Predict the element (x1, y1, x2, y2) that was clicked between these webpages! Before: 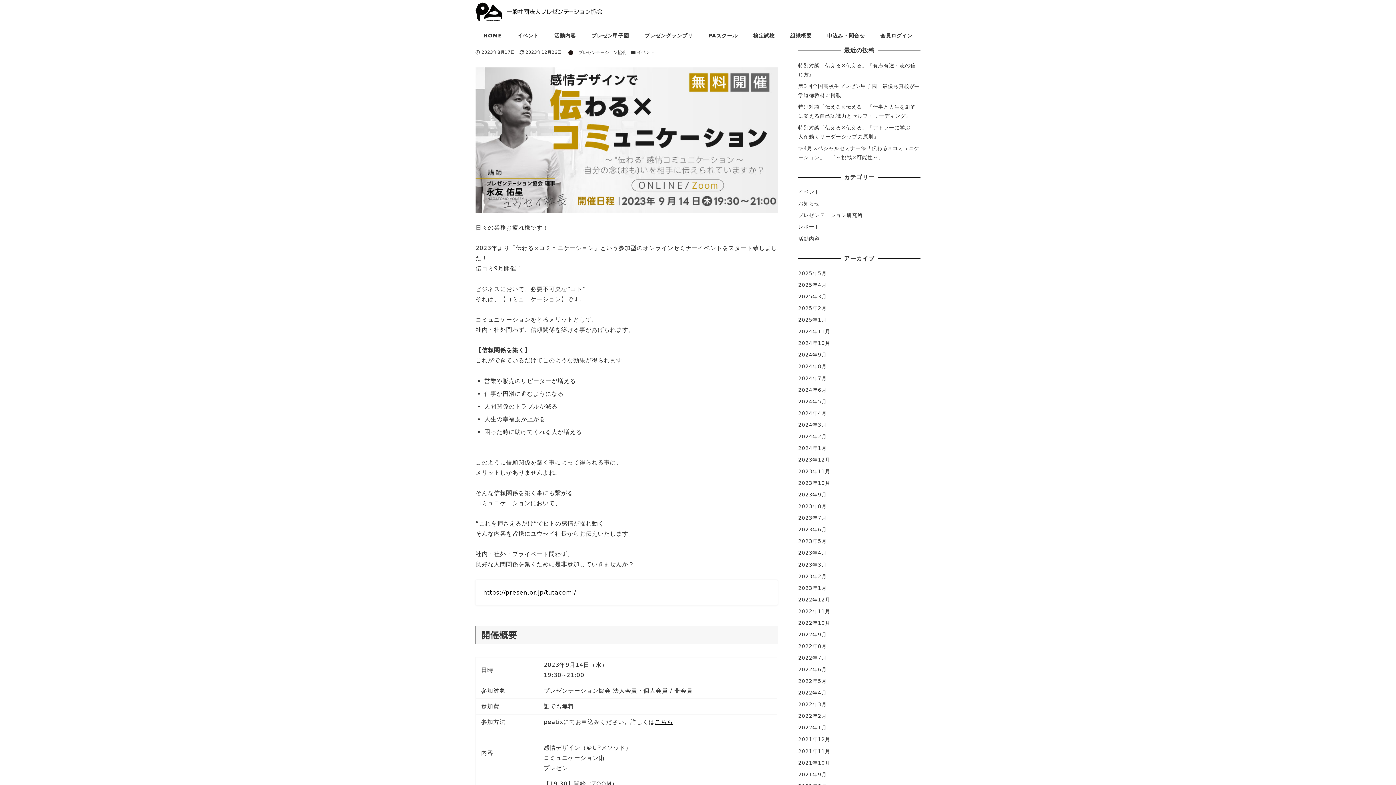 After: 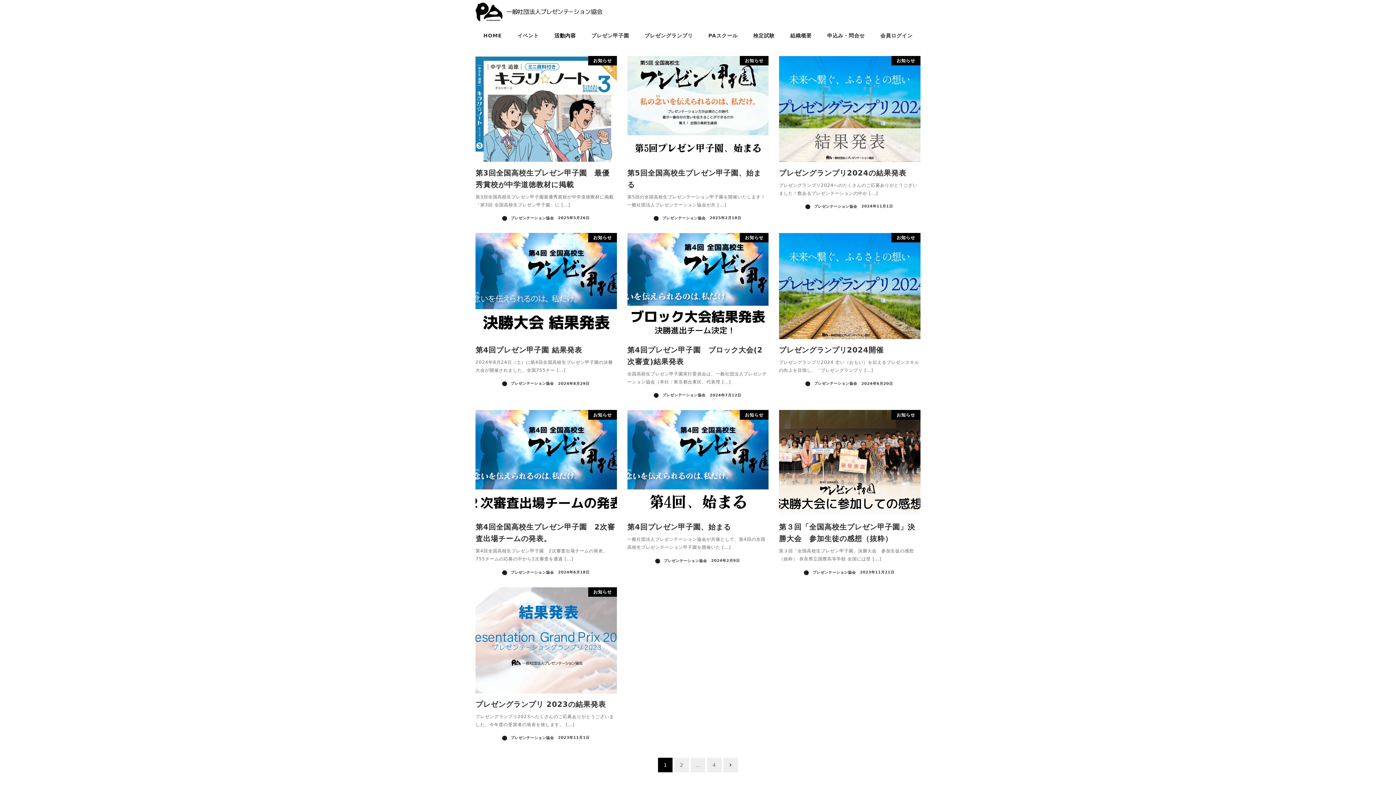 Action: label: 活動内容 bbox: (798, 235, 819, 241)